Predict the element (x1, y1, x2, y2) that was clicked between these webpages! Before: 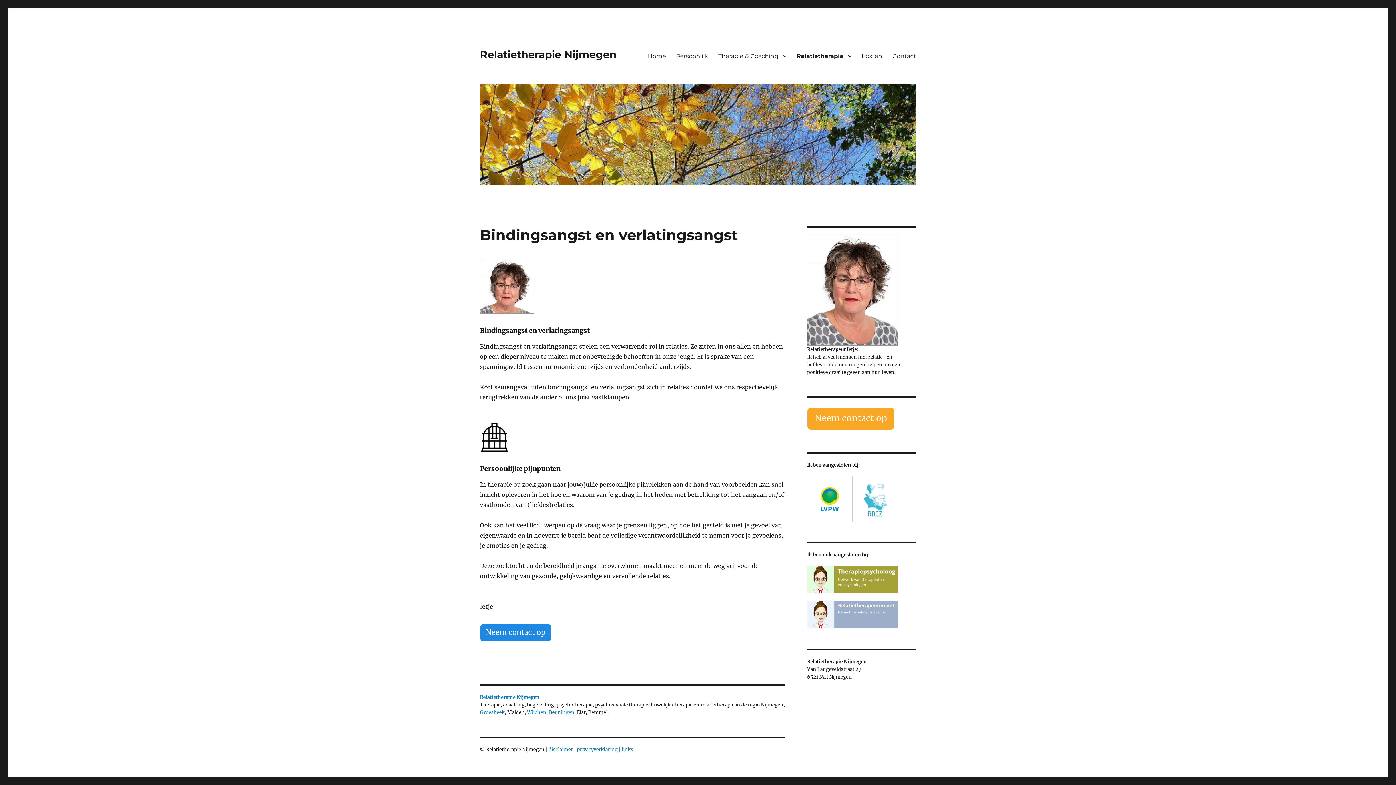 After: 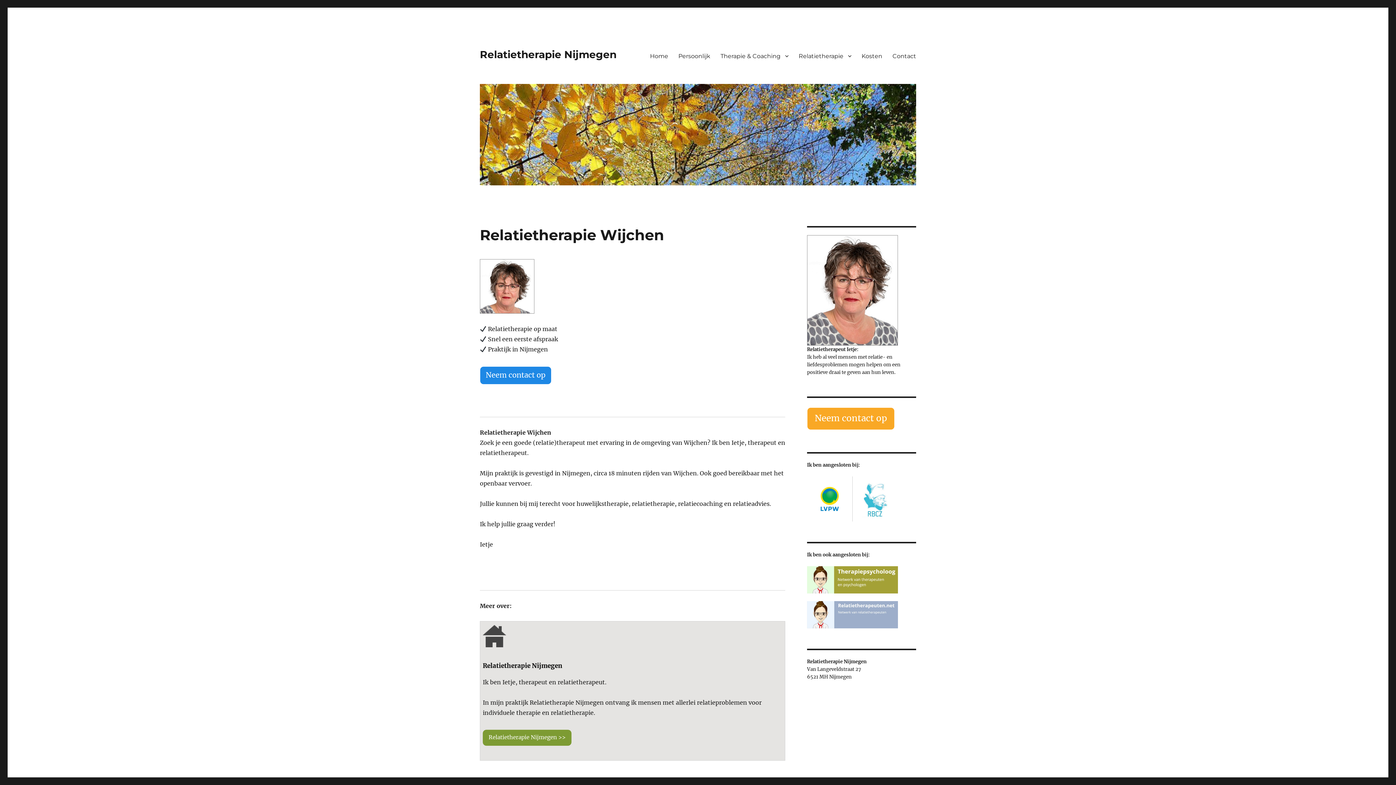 Action: bbox: (527, 709, 546, 716) label: Wijchen